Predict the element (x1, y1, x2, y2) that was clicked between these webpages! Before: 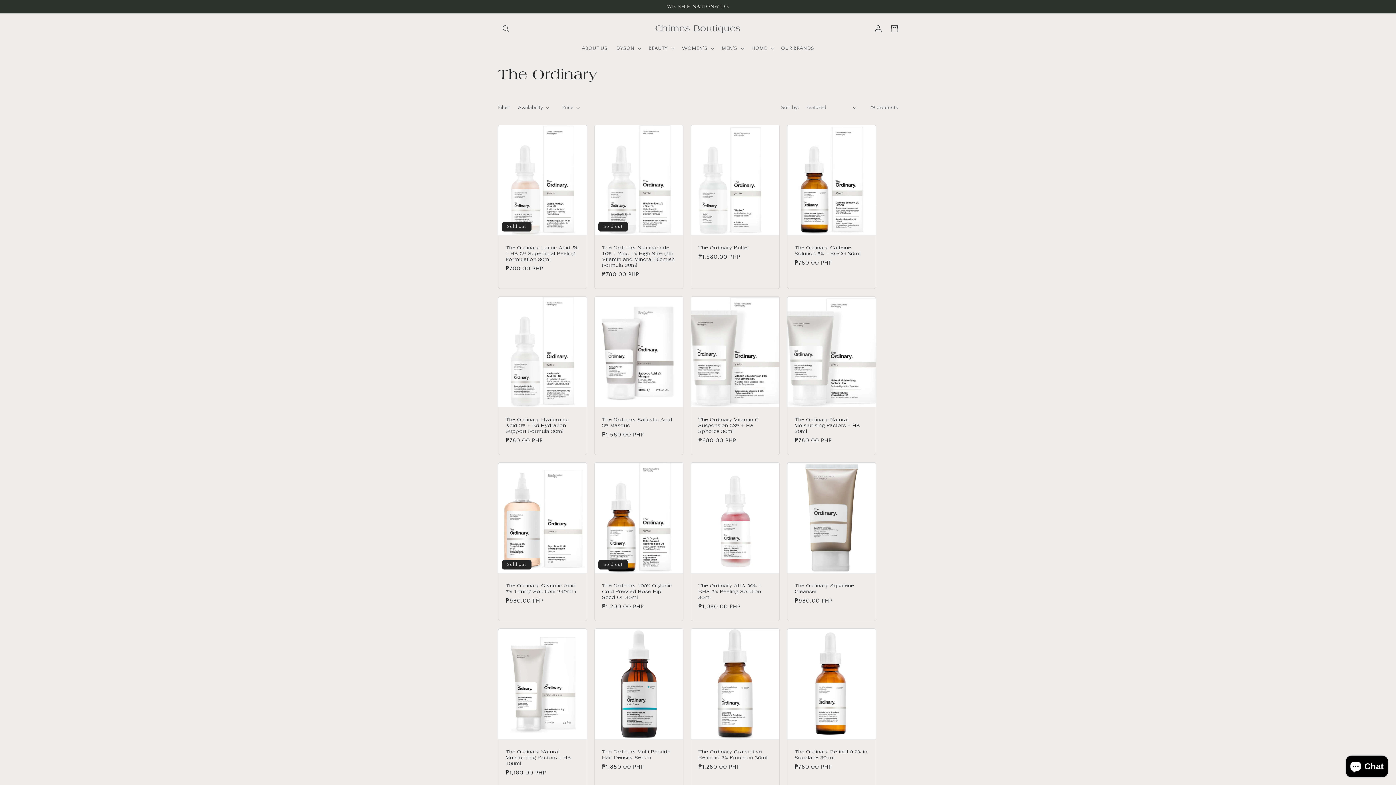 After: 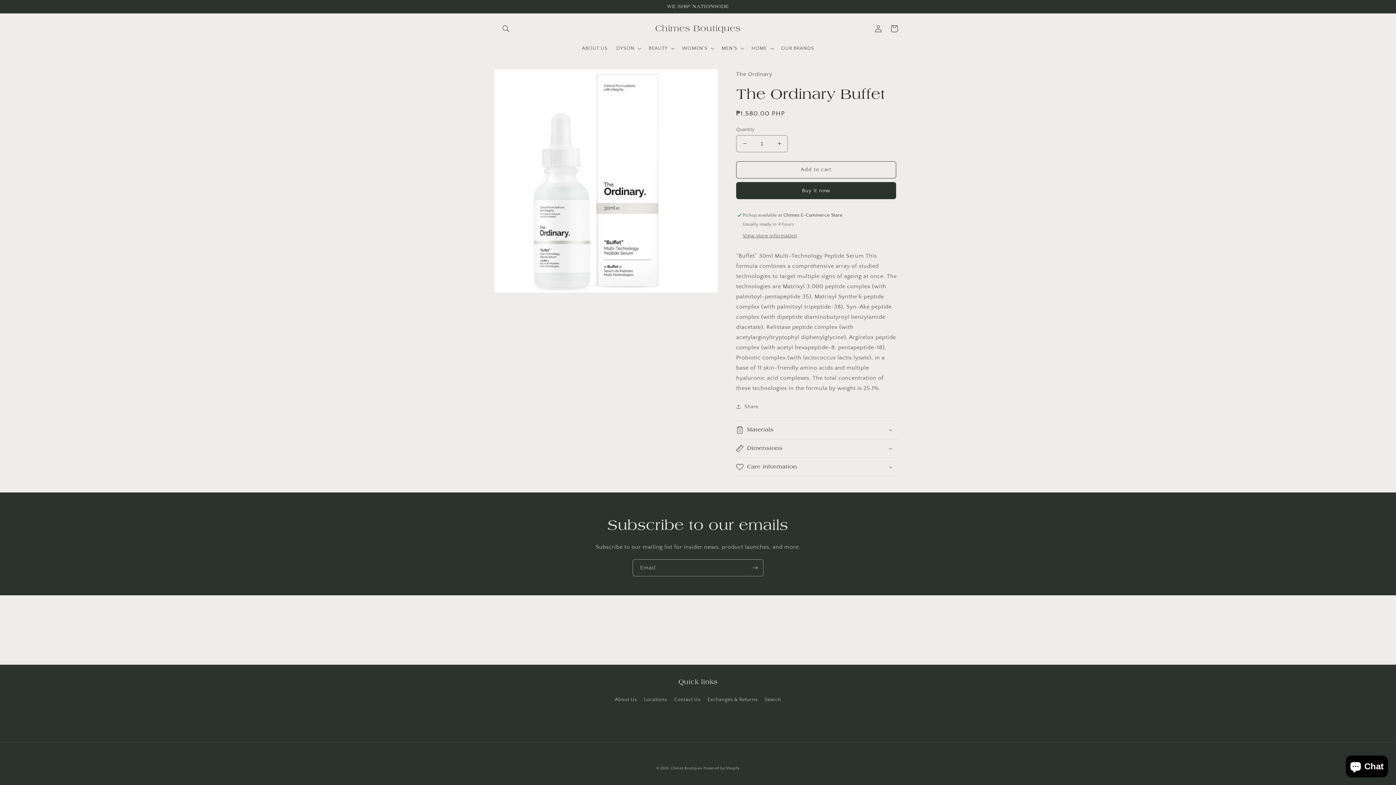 Action: bbox: (698, 245, 772, 251) label: The Ordinary Buffet